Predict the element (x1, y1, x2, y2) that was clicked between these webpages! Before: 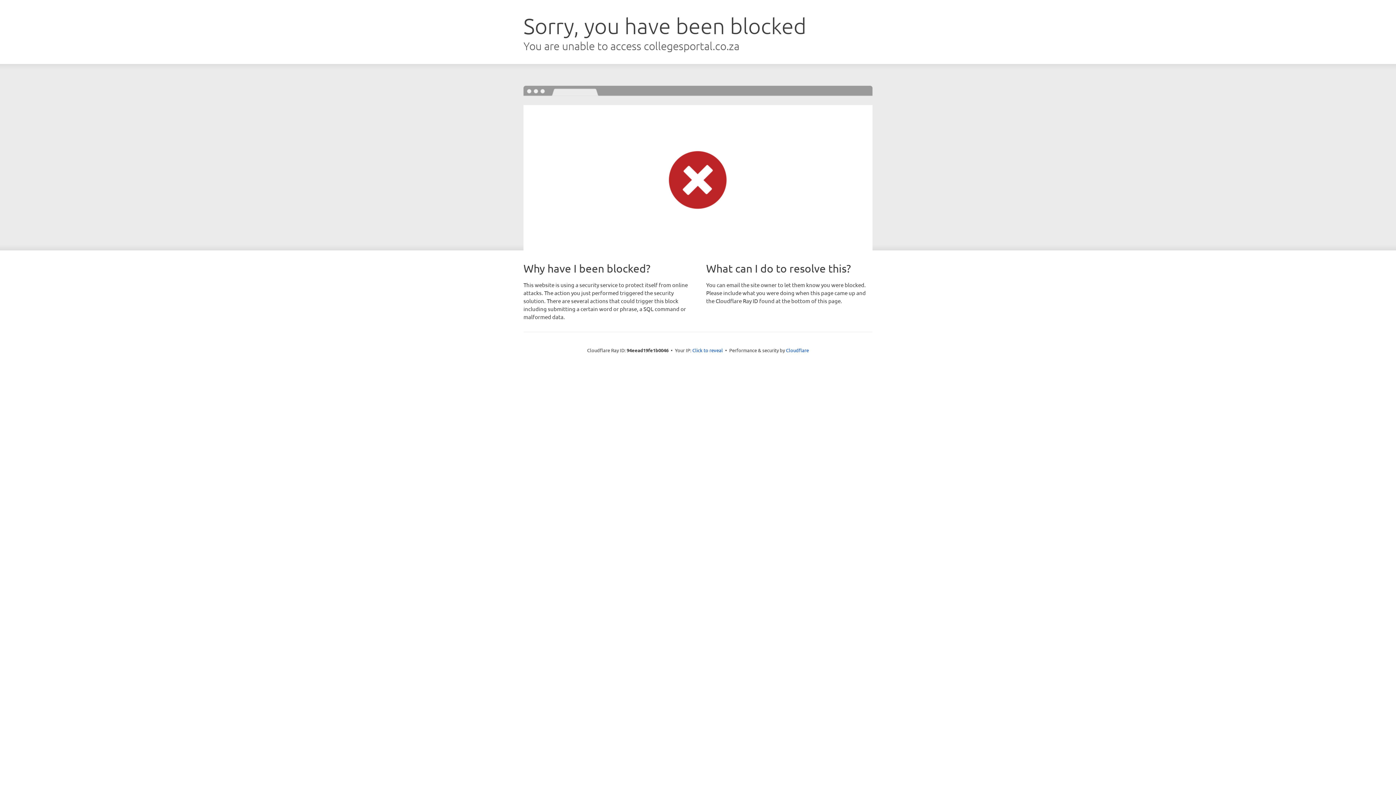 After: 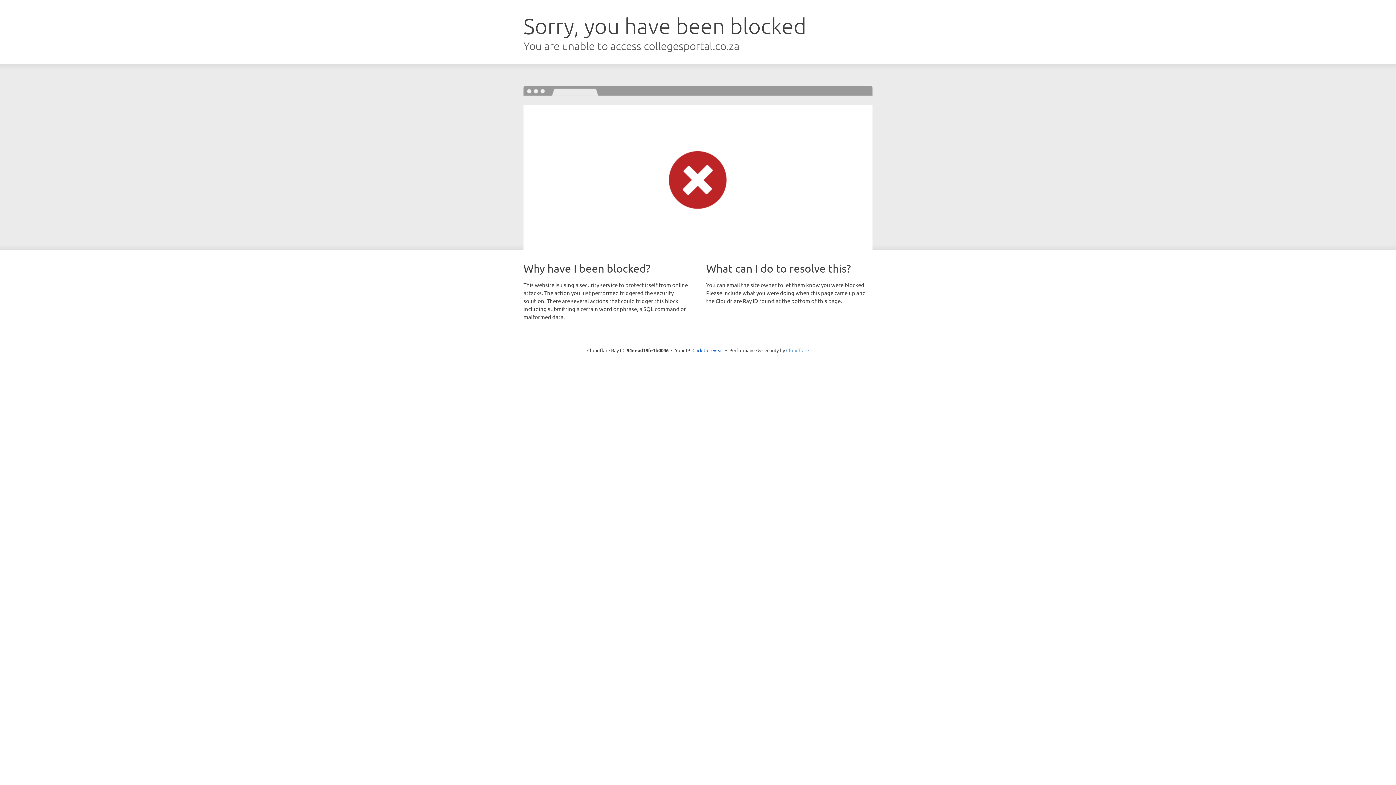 Action: label: Cloudflare bbox: (786, 347, 809, 353)